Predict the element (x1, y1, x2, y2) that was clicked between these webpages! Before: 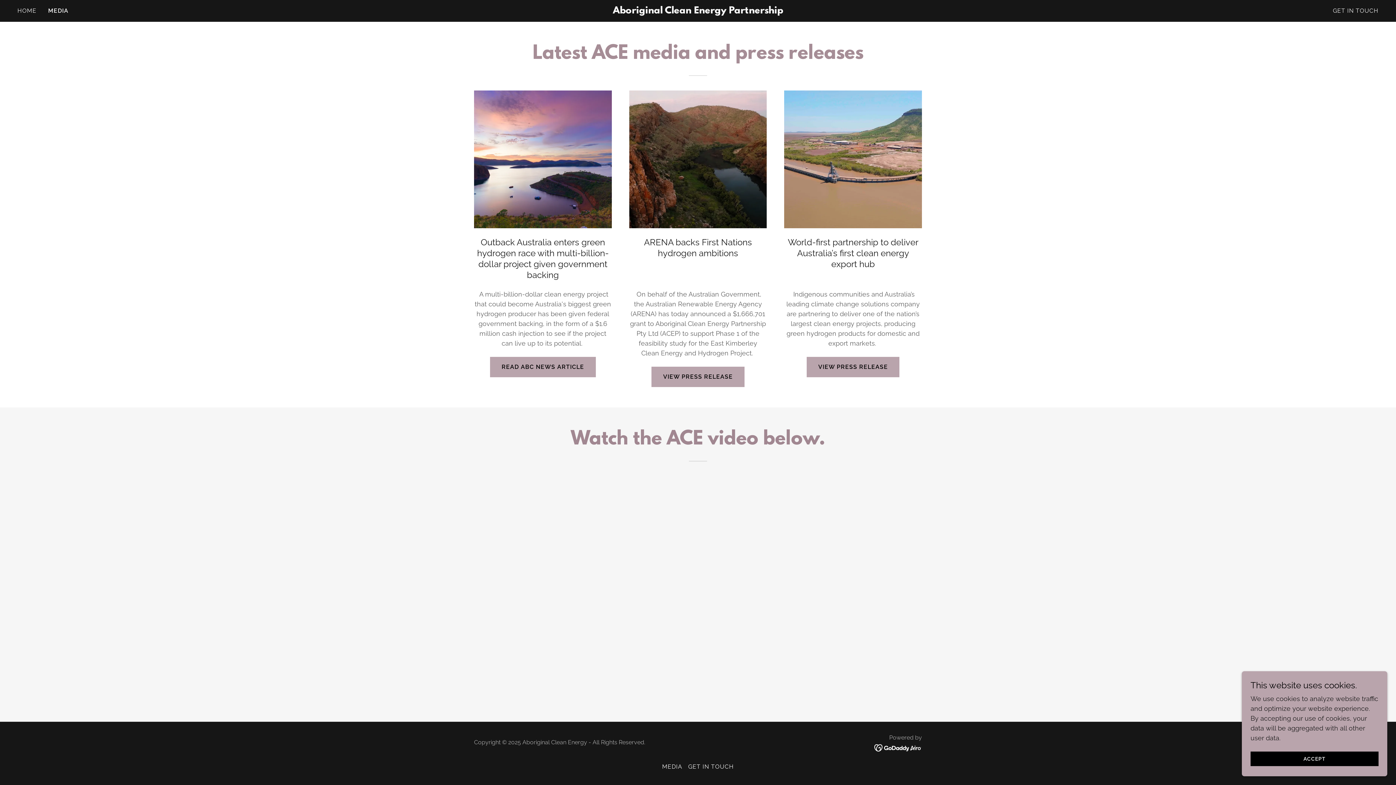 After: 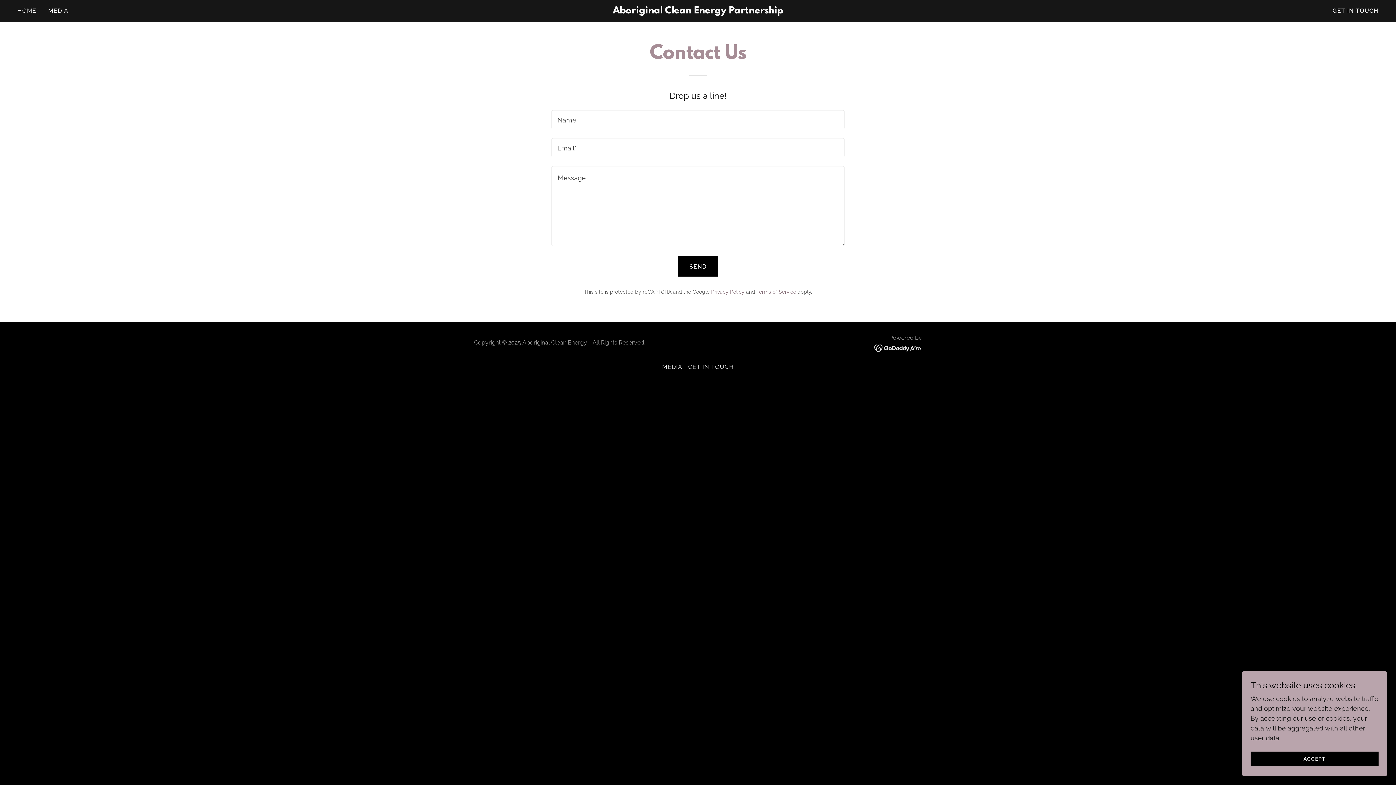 Action: label: GET IN TOUCH bbox: (685, 760, 736, 773)